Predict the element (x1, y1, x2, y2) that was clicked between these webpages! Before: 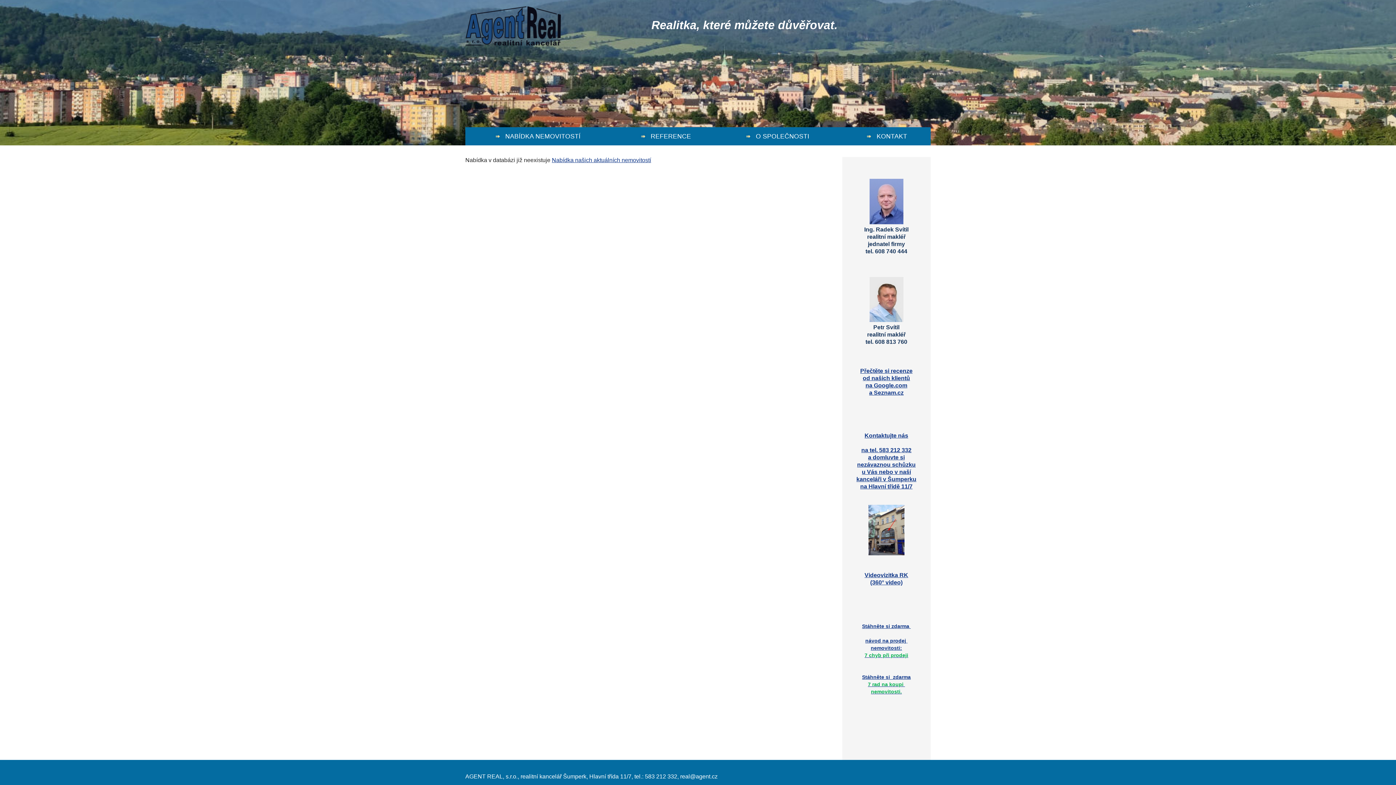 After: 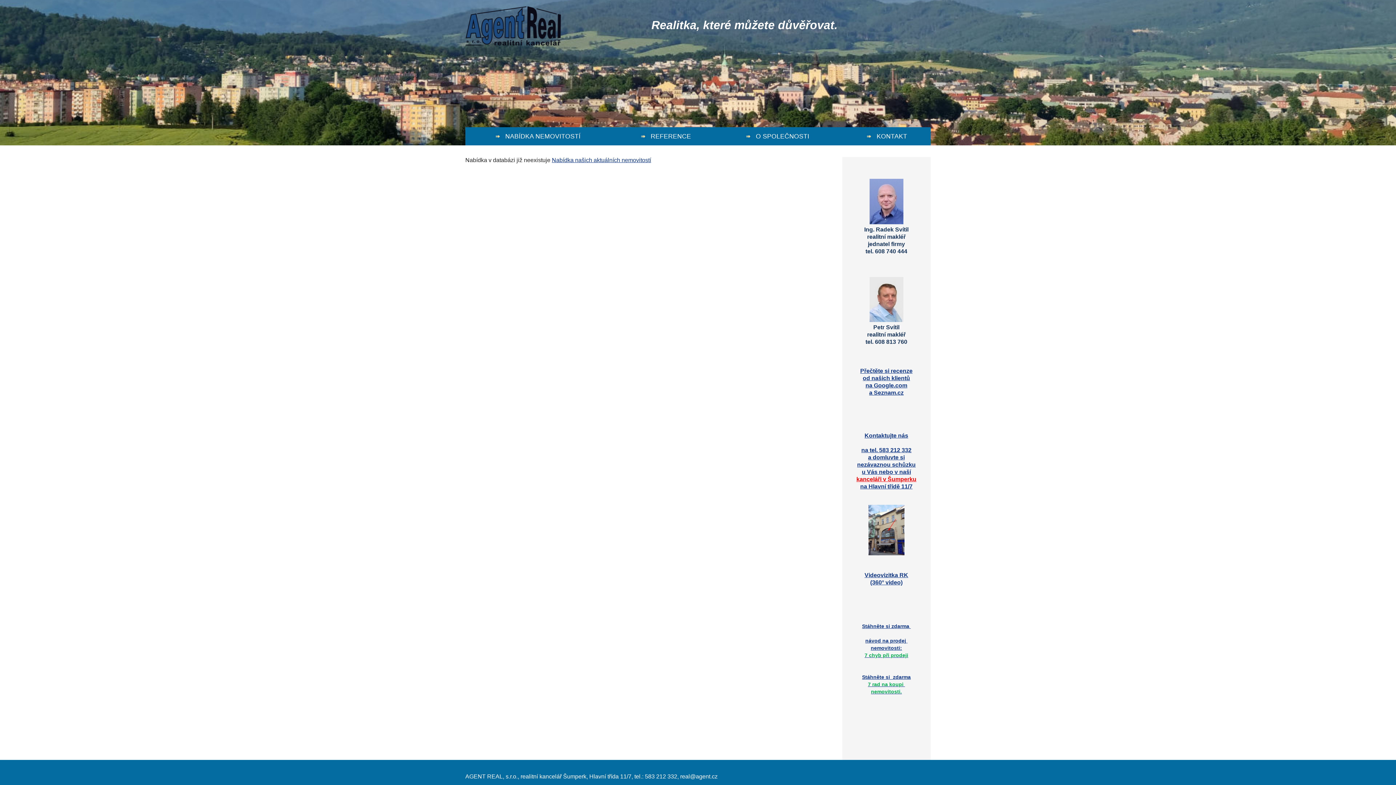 Action: label: kanceláři v Šumperku bbox: (856, 476, 916, 482)